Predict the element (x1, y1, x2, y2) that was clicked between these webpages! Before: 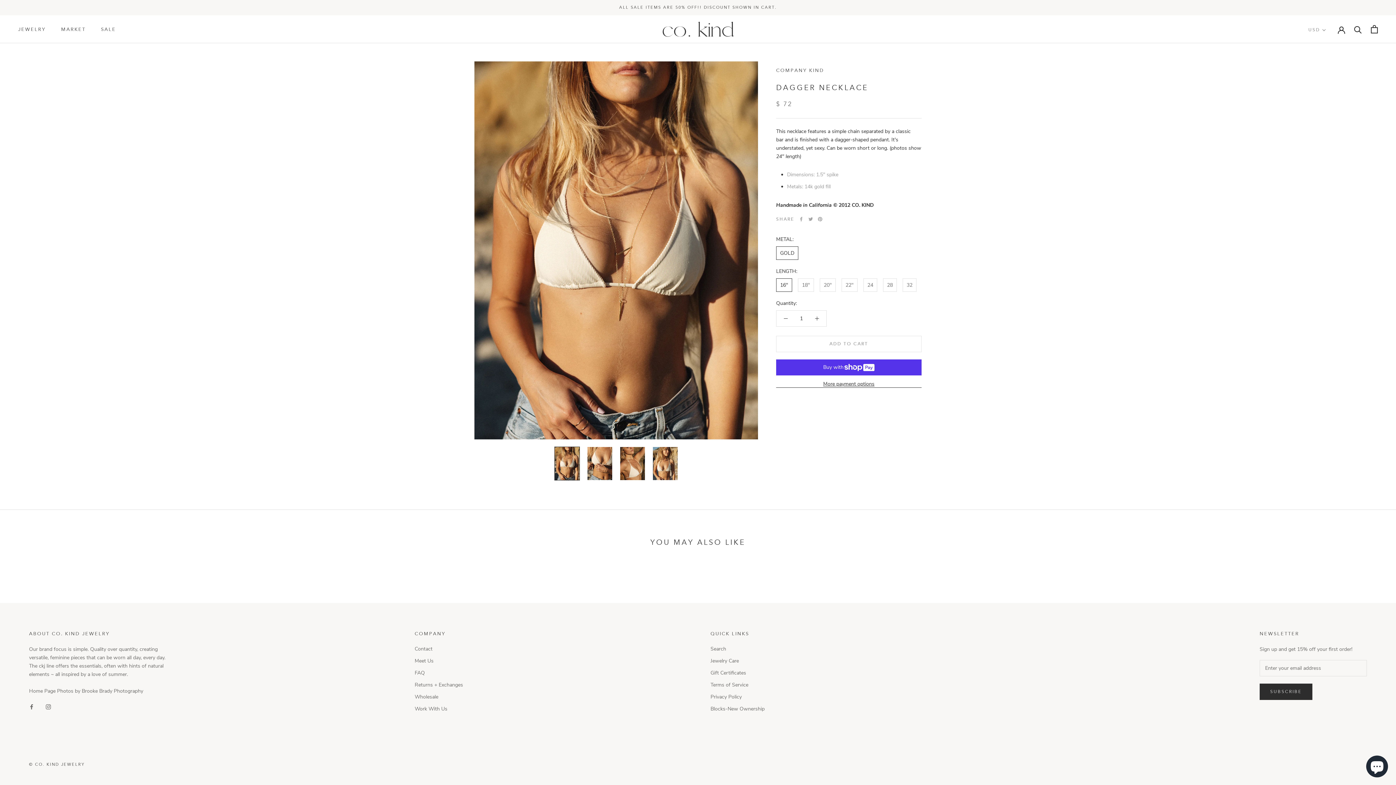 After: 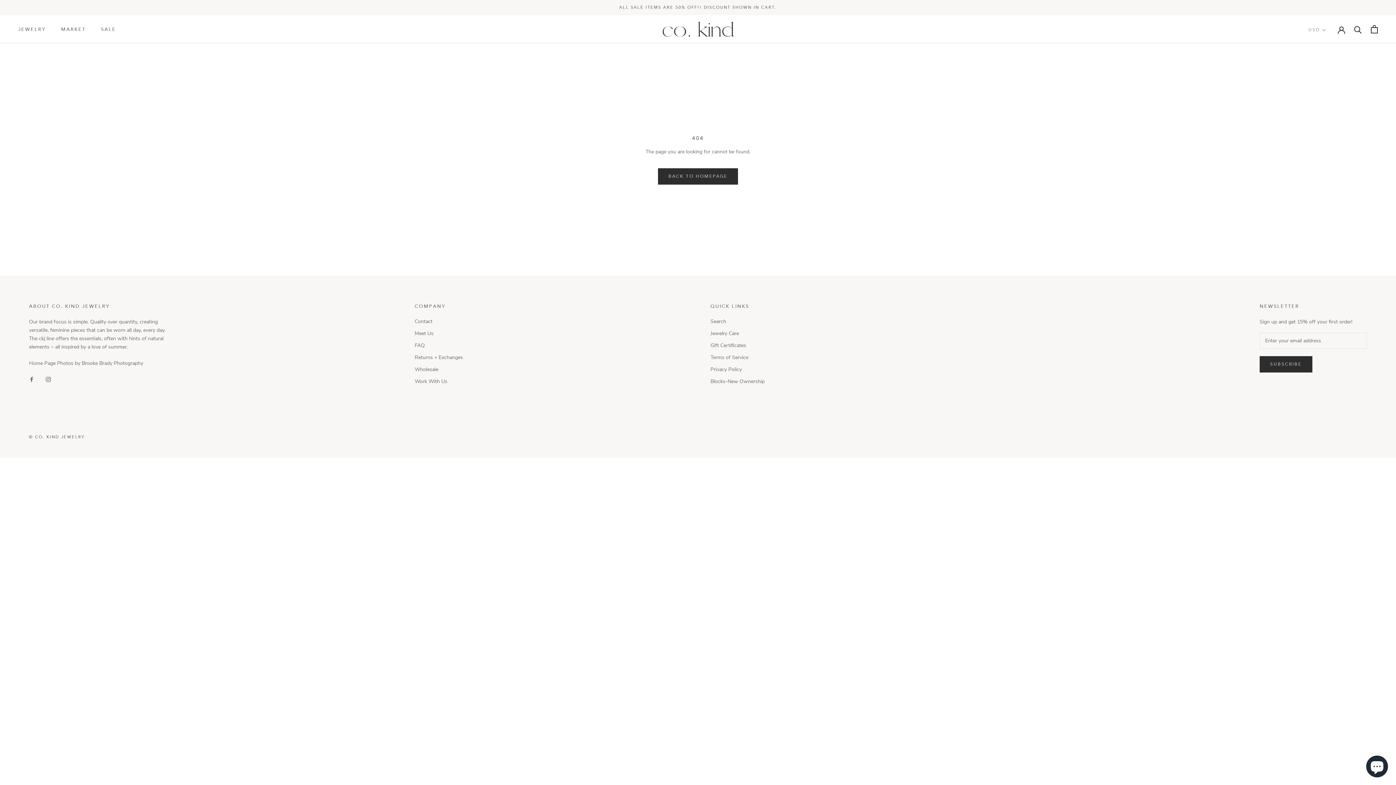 Action: label: ALL SALE ITEMS ARE 50% OFF!! DISCOUNT SHOWN IN CART. bbox: (619, 5, 776, 10)